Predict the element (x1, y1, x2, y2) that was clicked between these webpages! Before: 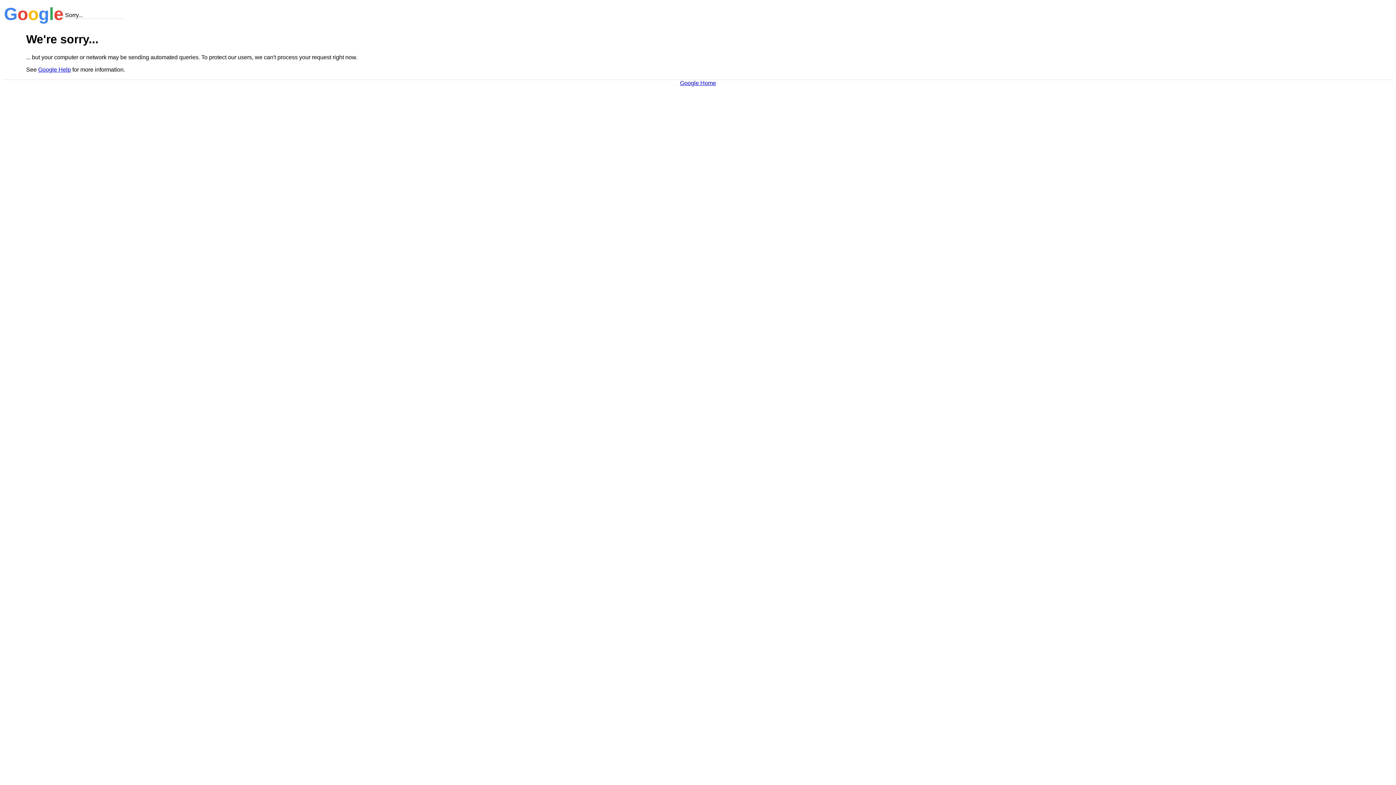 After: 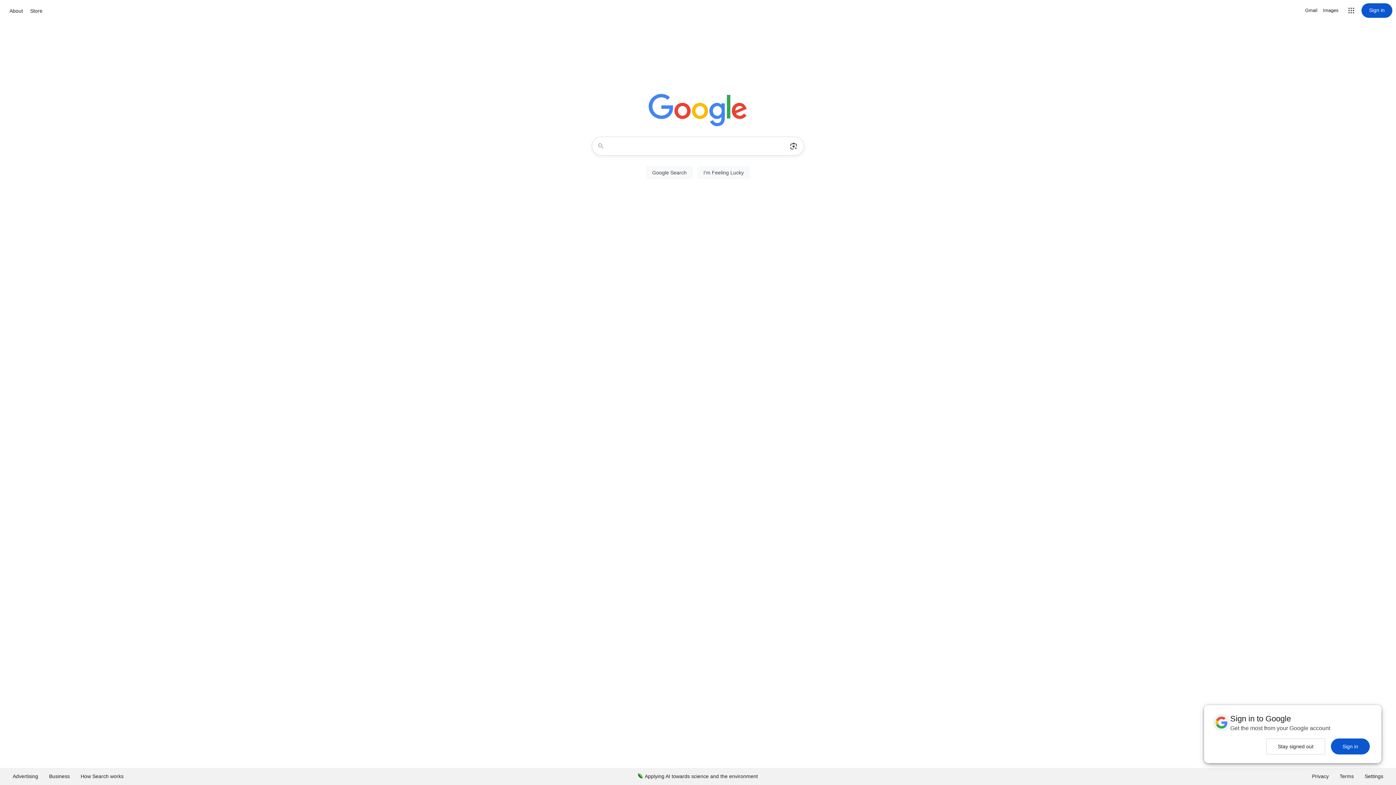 Action: bbox: (680, 79, 716, 86) label: Google Home